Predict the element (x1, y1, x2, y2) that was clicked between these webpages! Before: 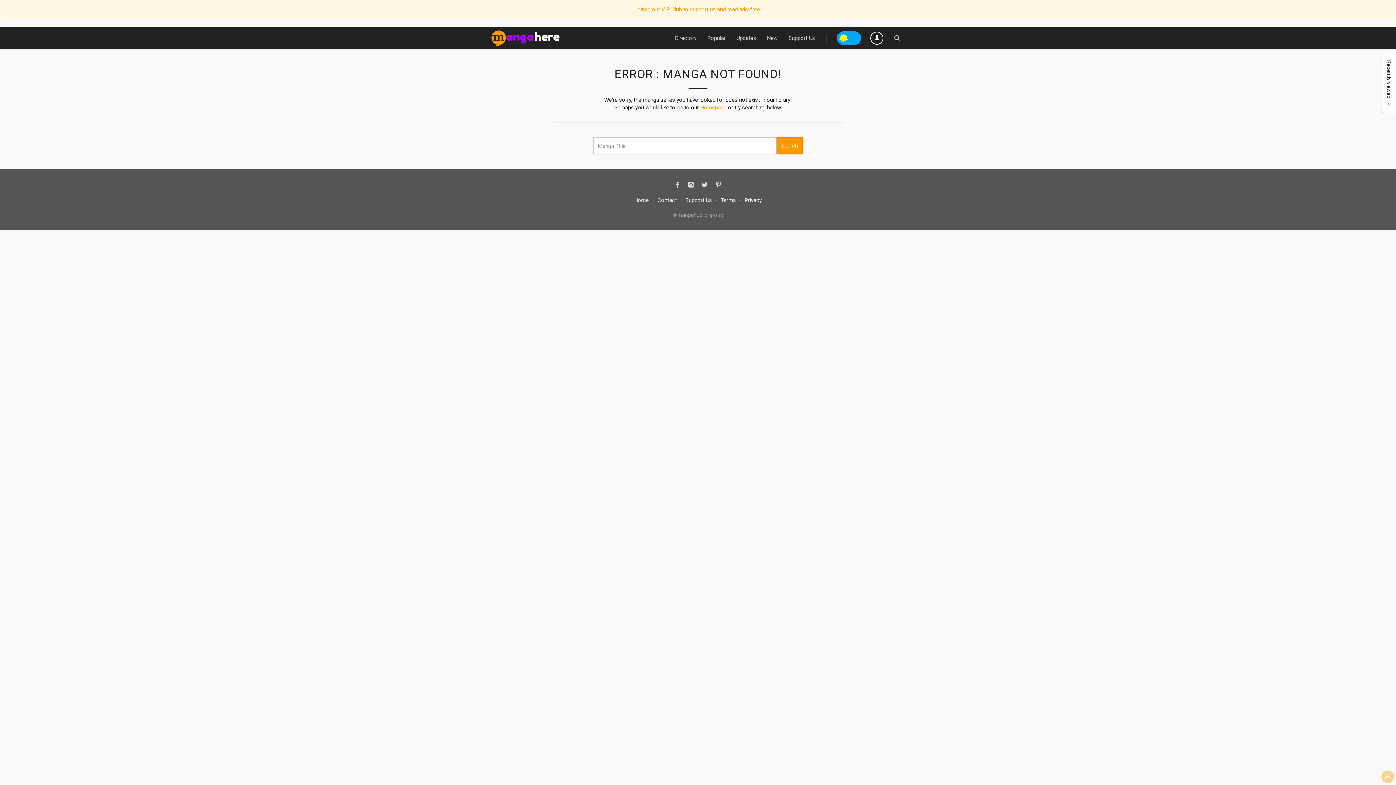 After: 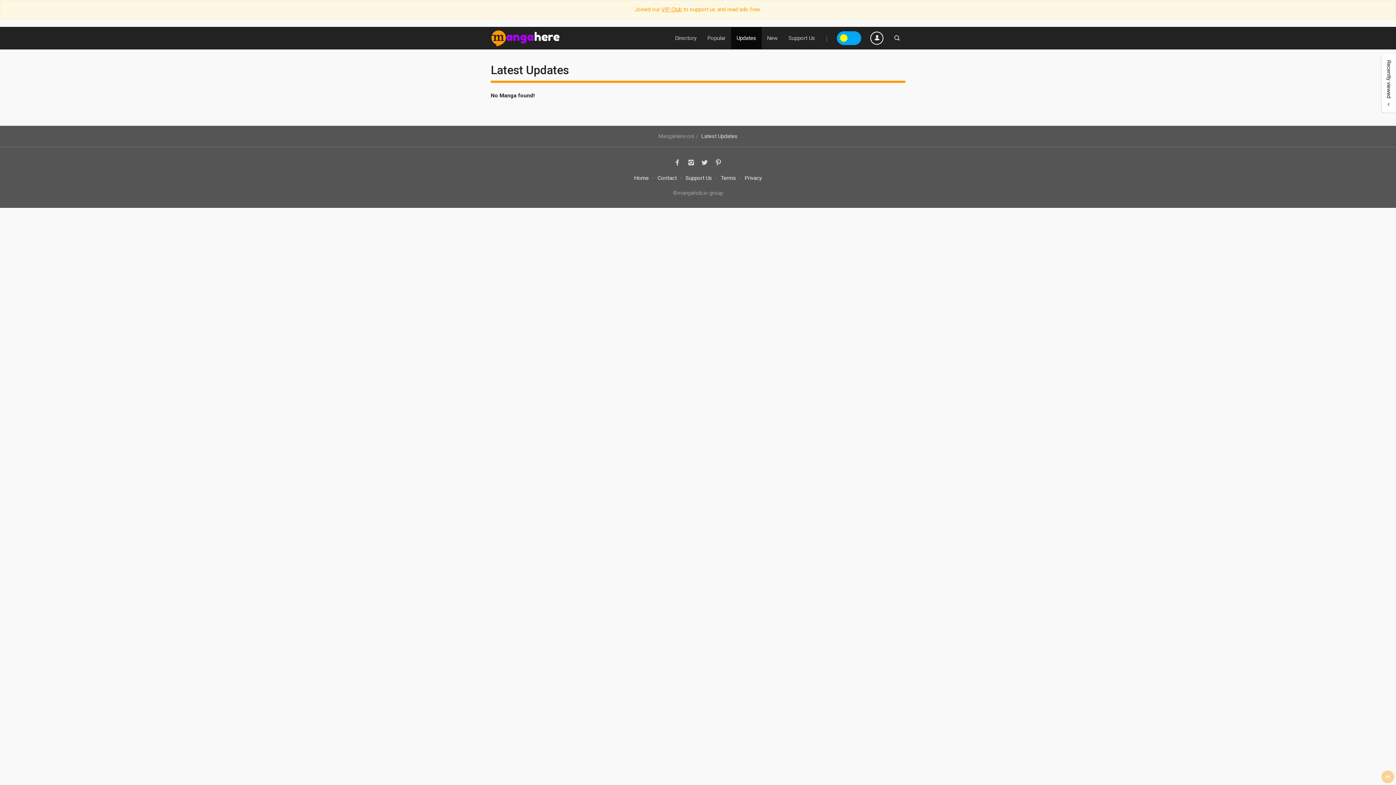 Action: label: Updates bbox: (731, 27, 761, 49)